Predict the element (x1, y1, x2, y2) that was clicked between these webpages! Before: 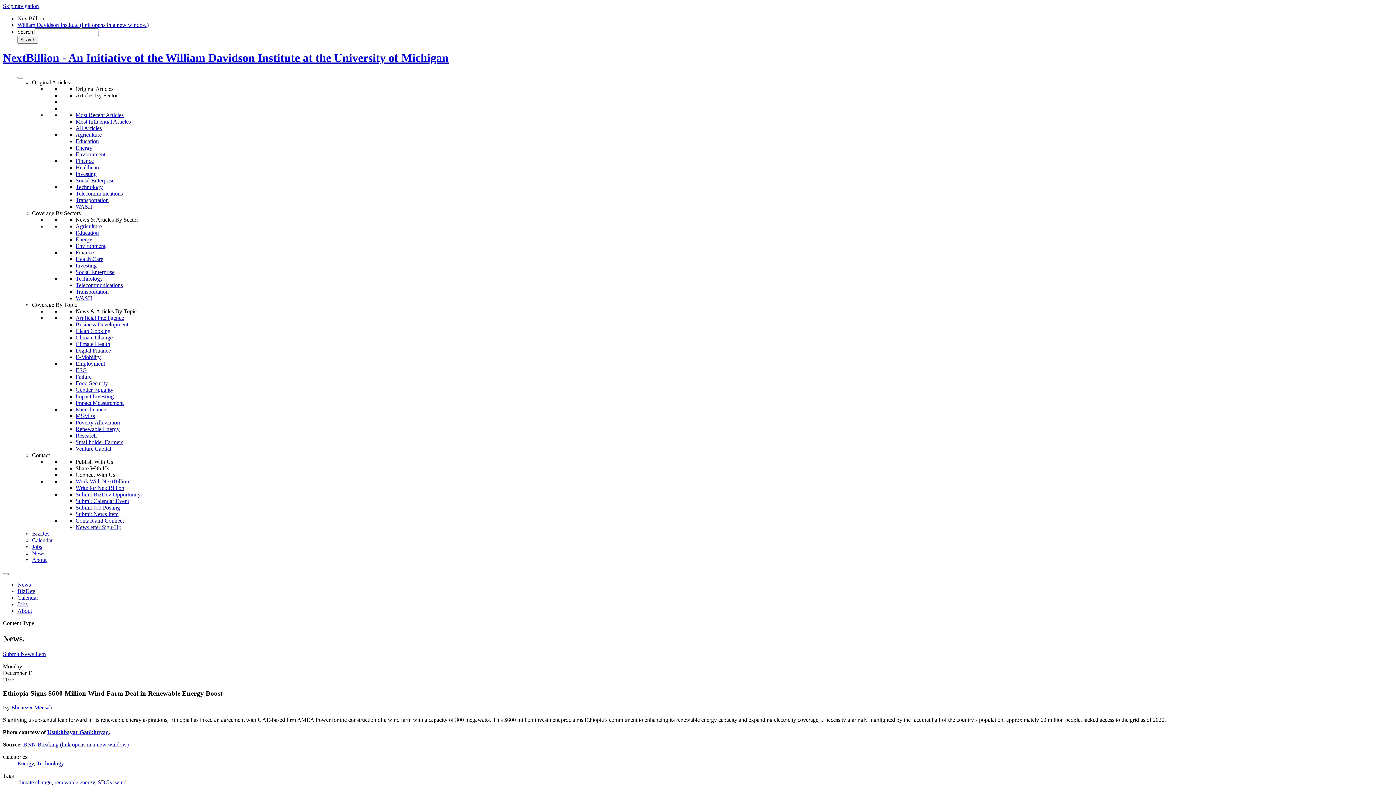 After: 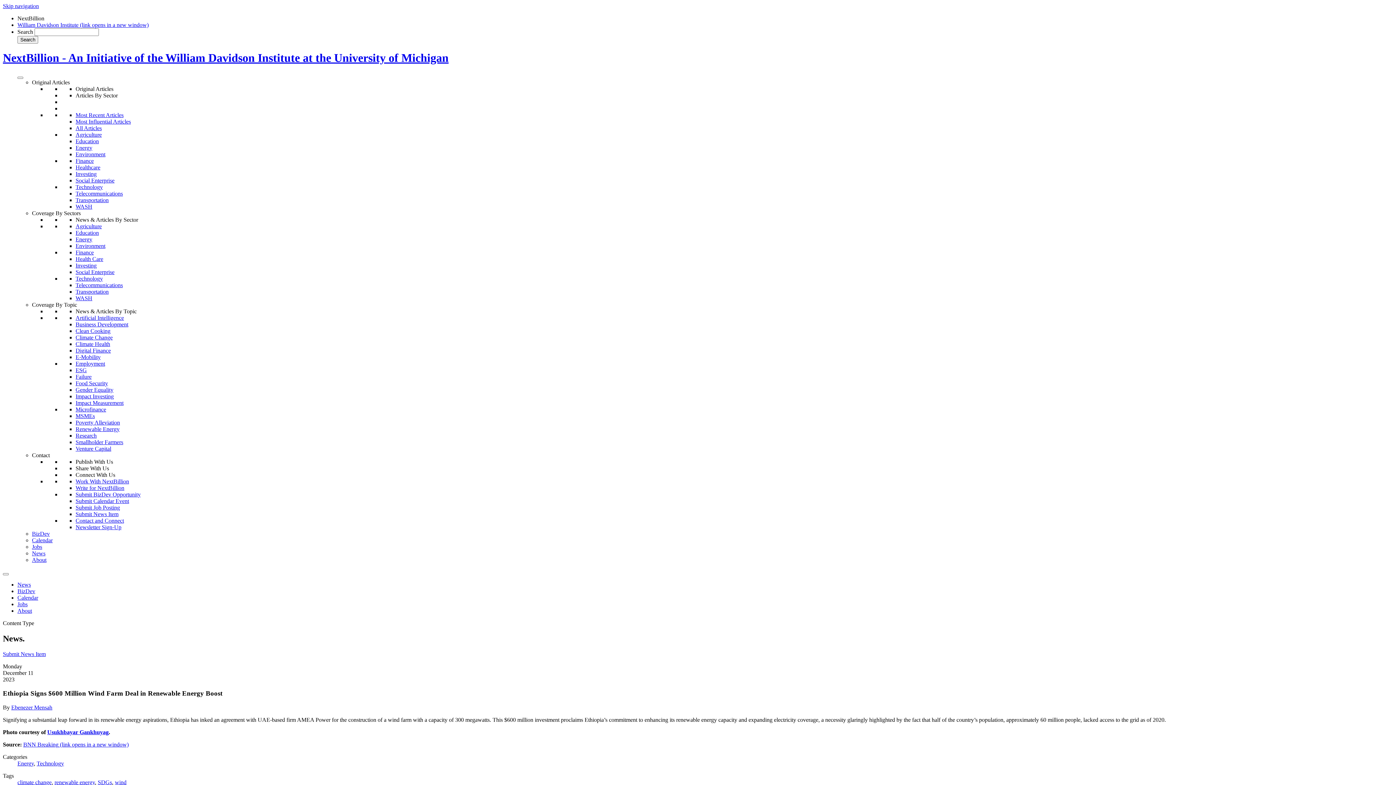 Action: bbox: (75, 92, 117, 98) label: Articles By Sector